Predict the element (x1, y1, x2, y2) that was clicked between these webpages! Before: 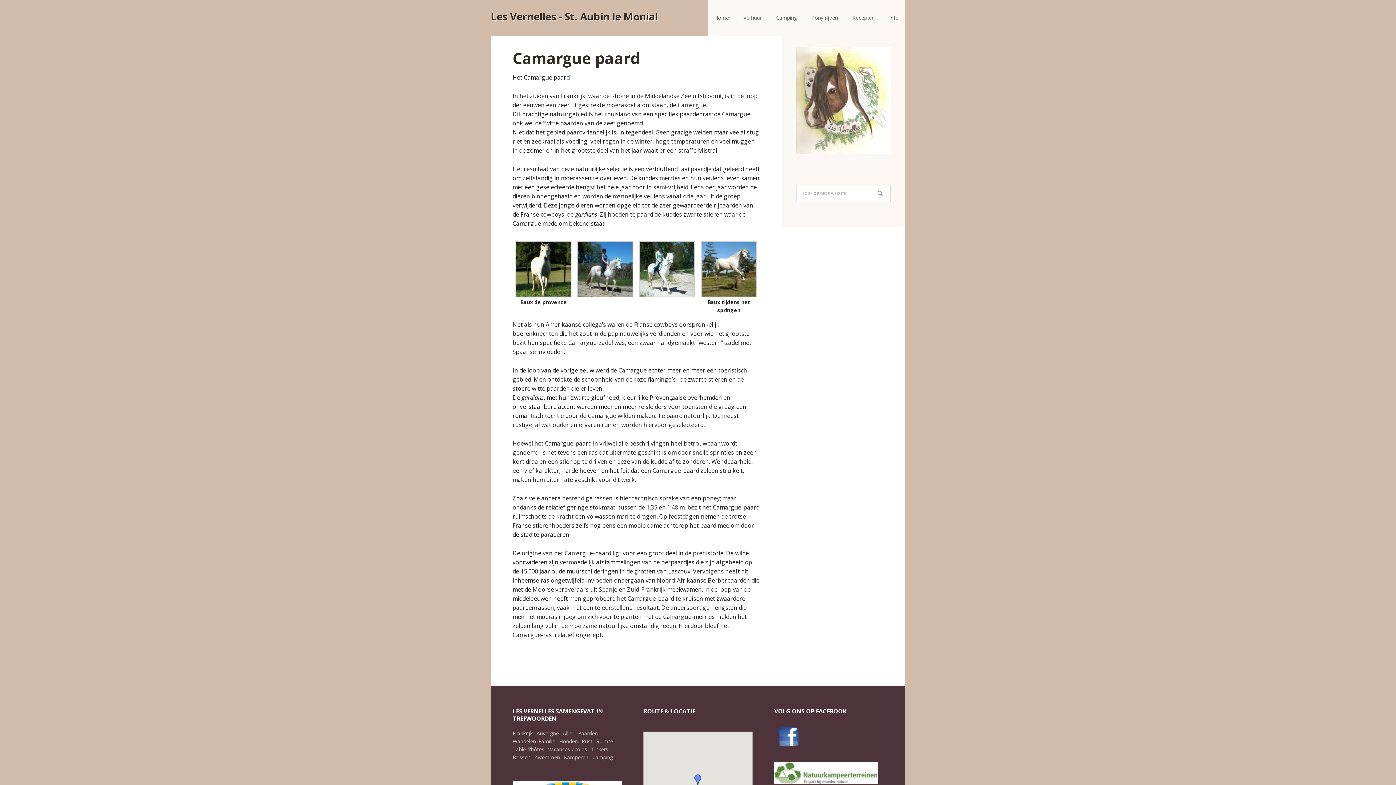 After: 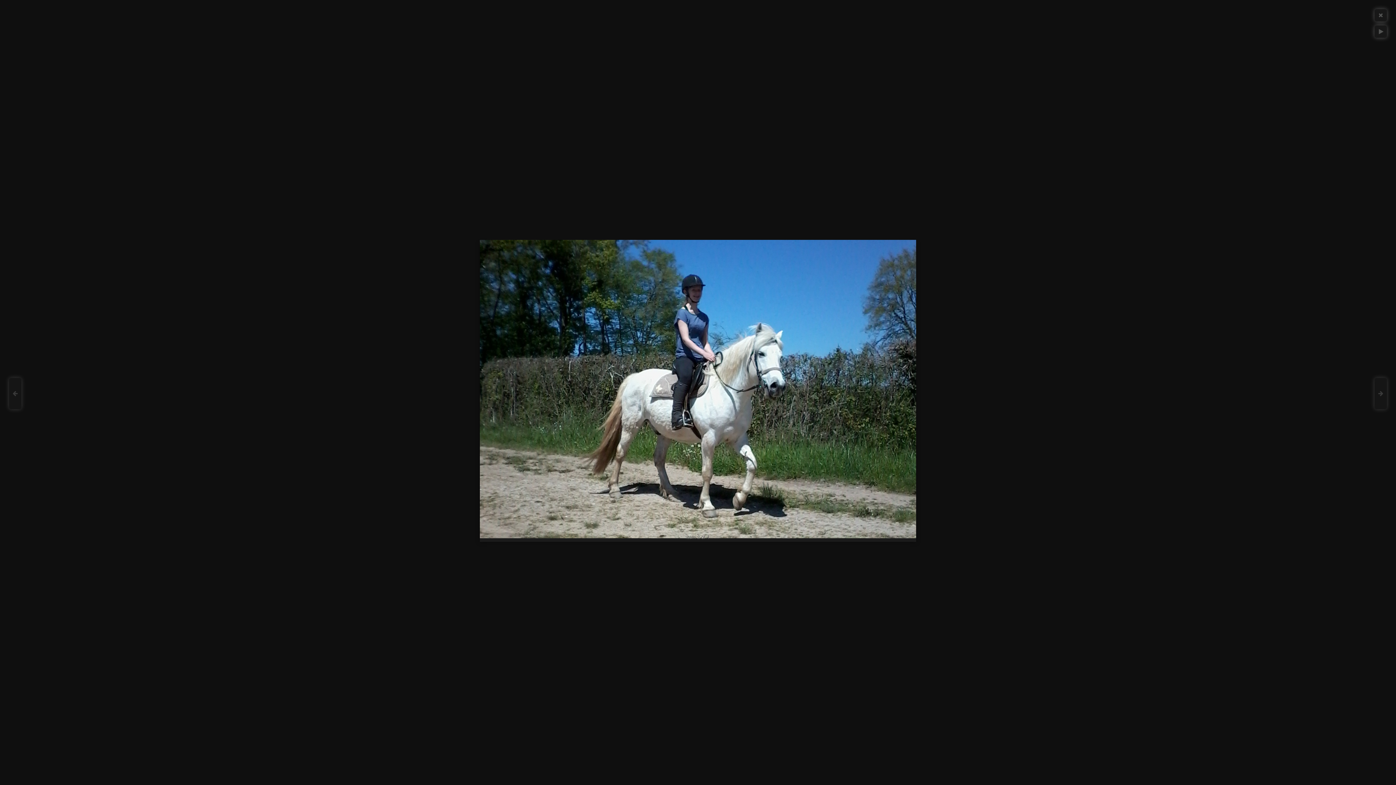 Action: bbox: (577, 289, 633, 297)